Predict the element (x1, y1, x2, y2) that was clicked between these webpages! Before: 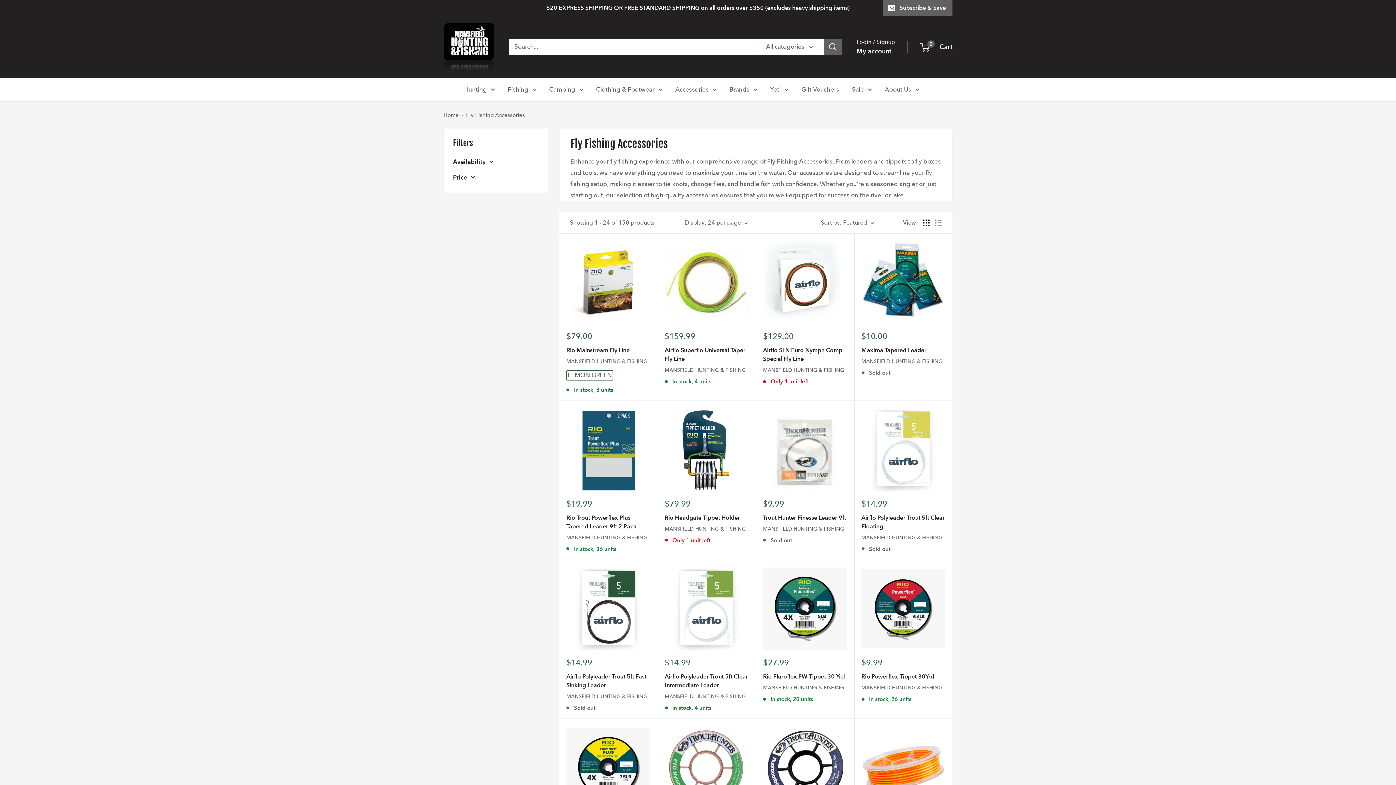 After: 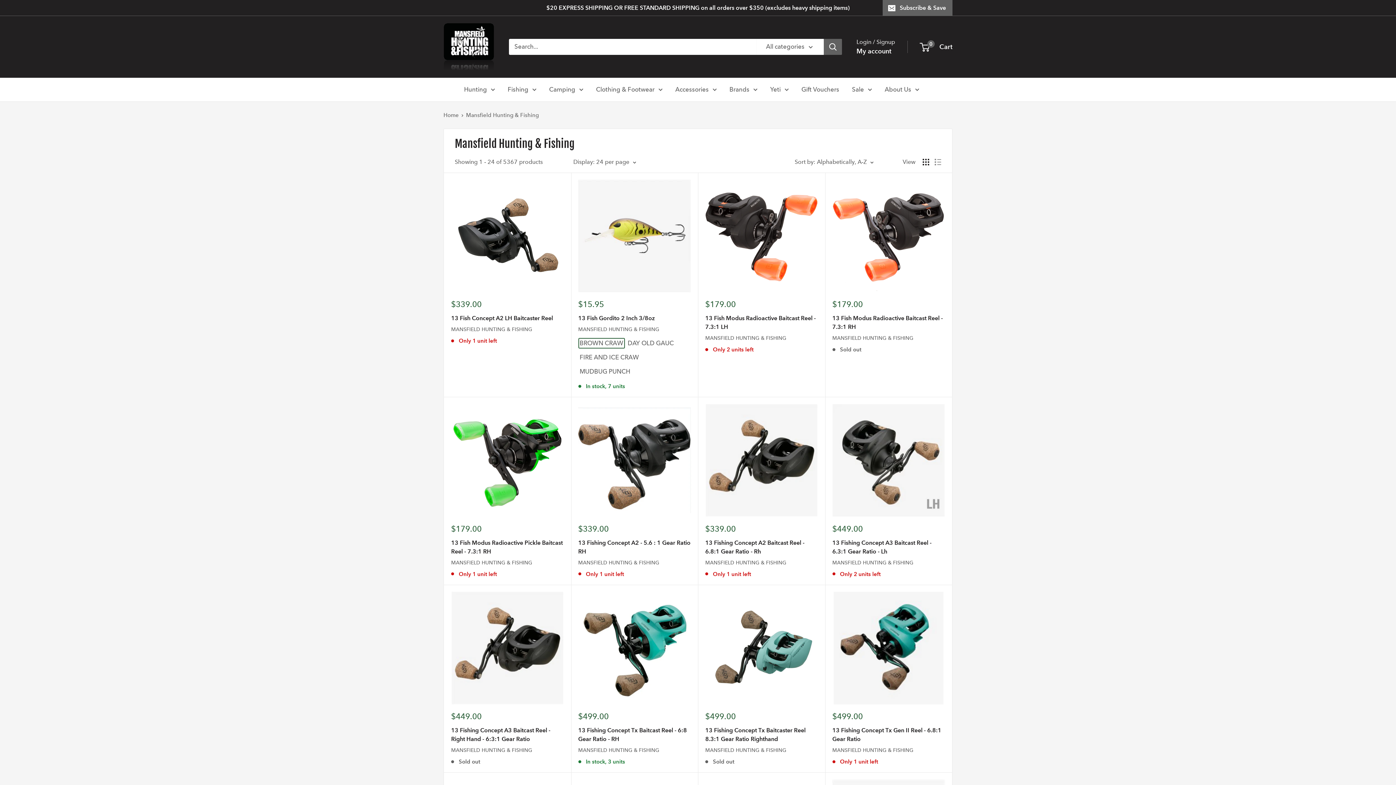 Action: bbox: (763, 684, 847, 692) label: MANSFIELD HUNTING & FISHING